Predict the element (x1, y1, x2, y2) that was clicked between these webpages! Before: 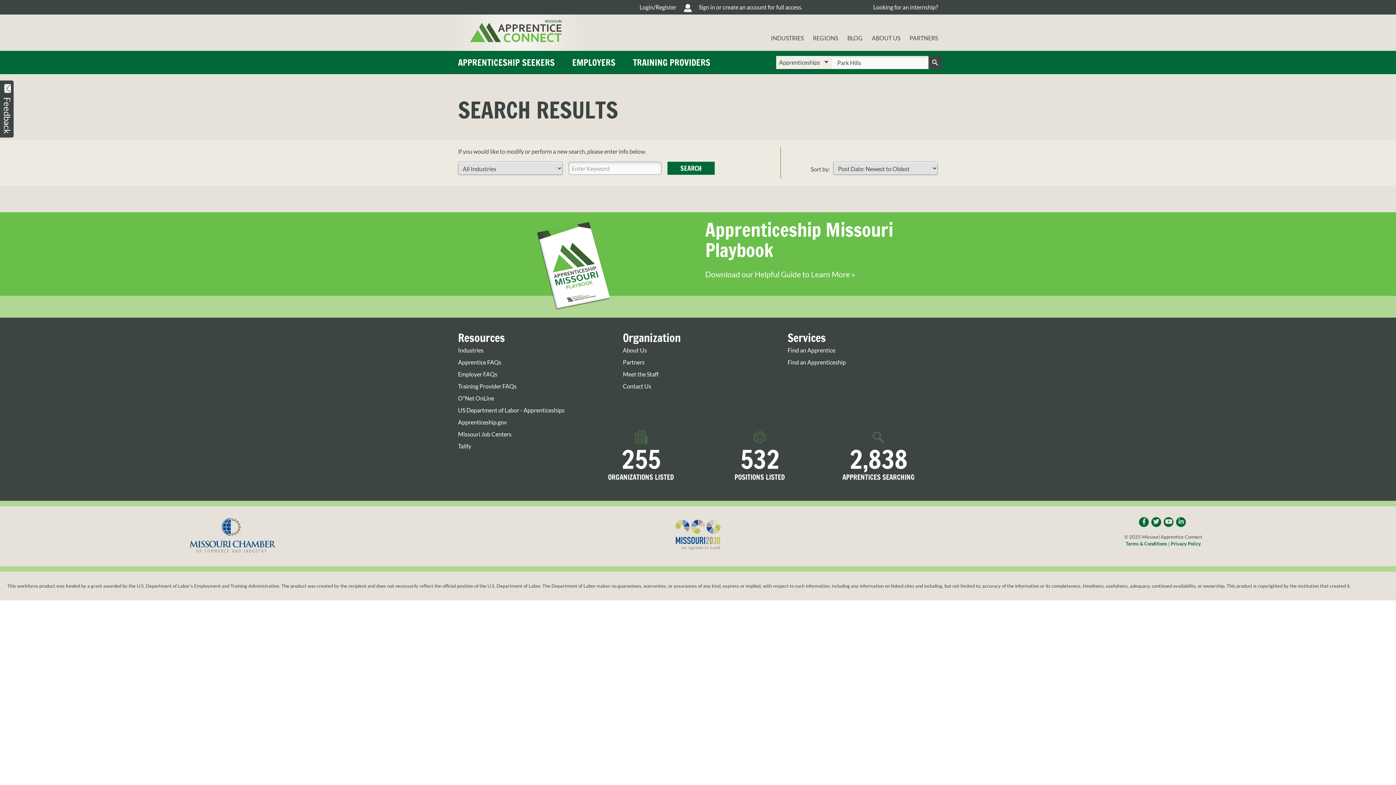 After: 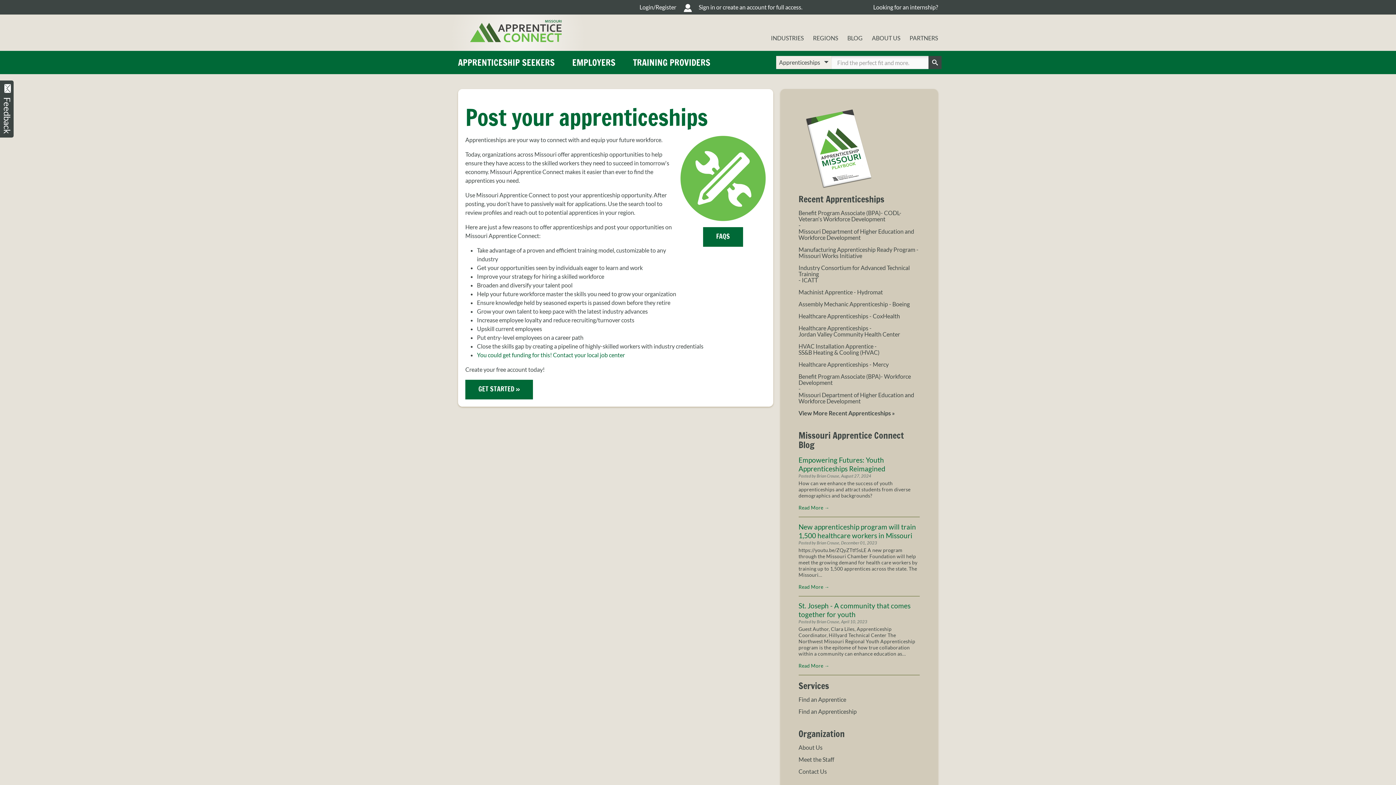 Action: bbox: (563, 50, 624, 74) label: EMPLOYERS